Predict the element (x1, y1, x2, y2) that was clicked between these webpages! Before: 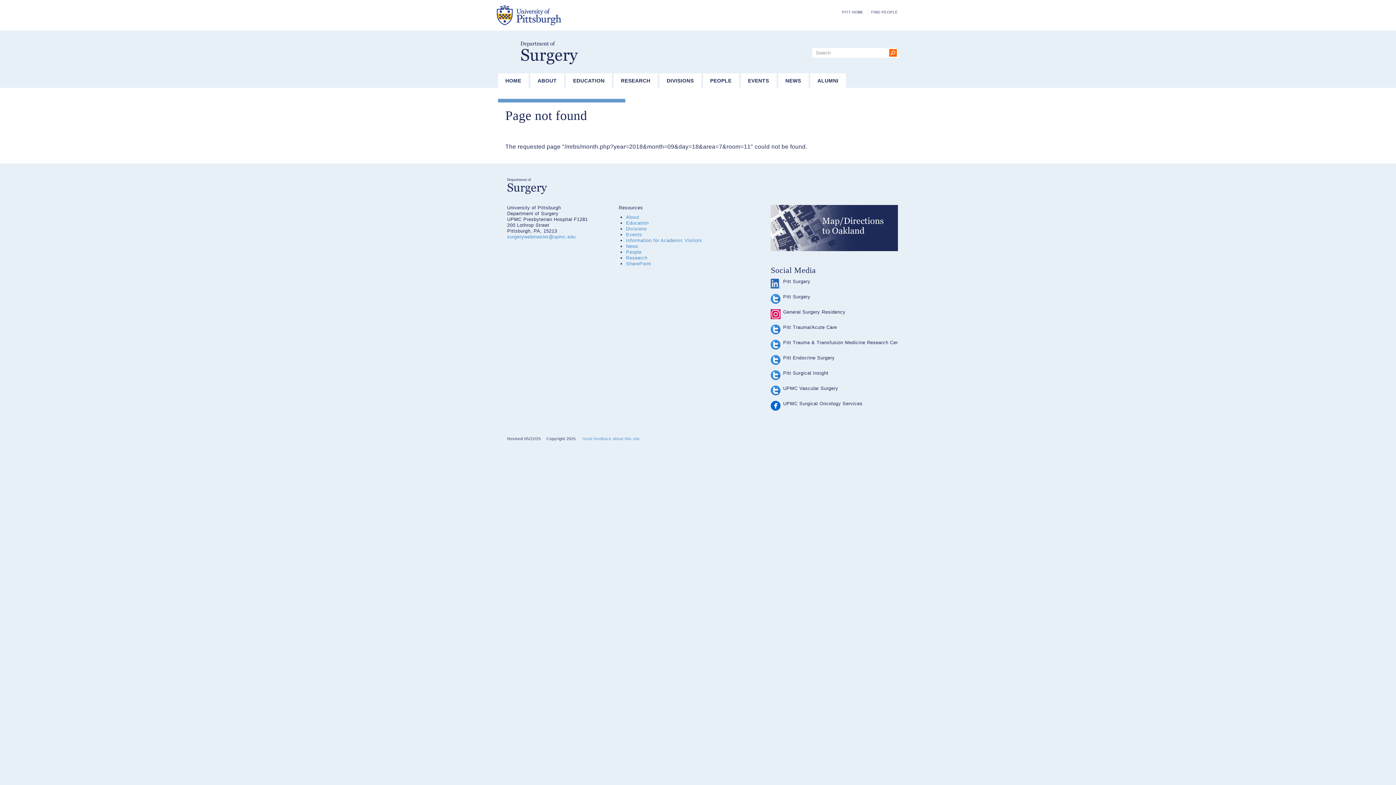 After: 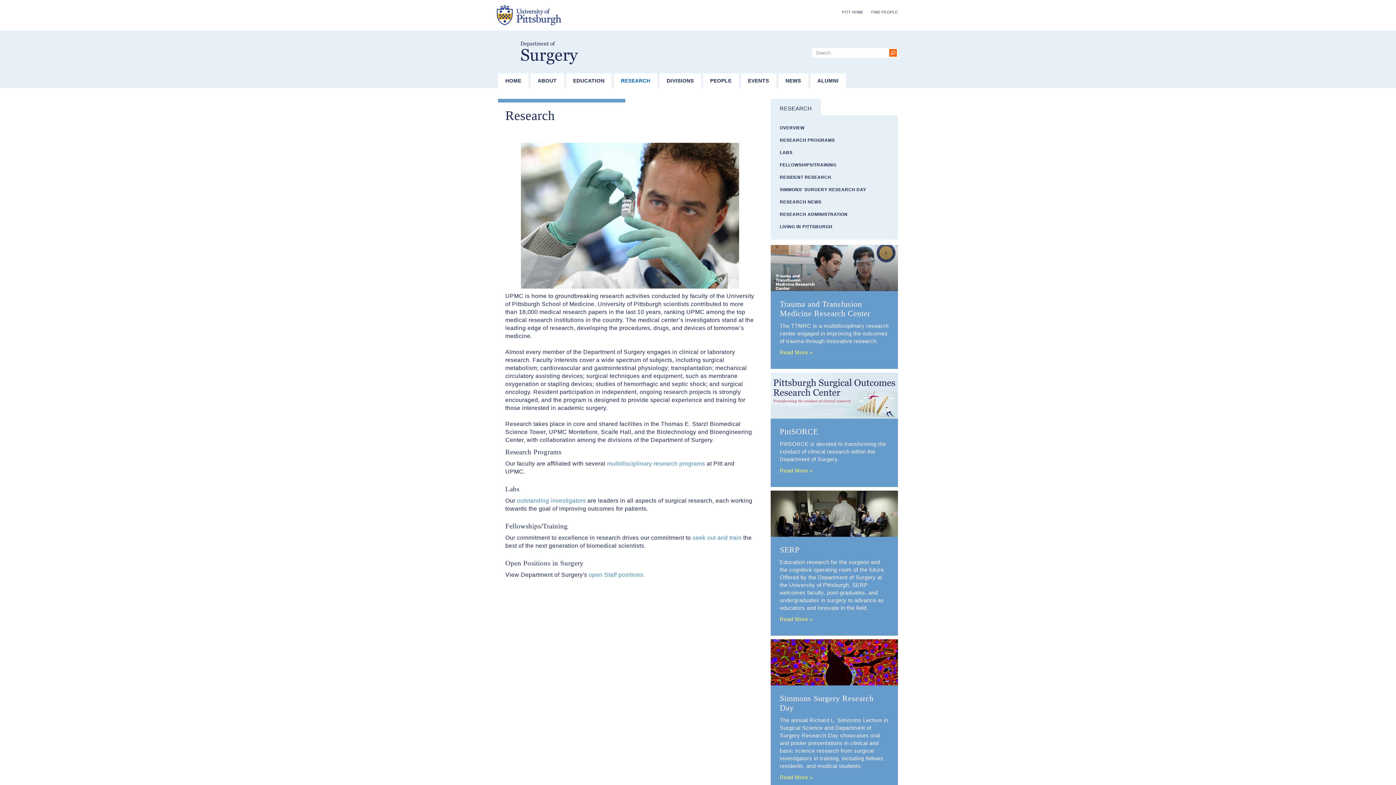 Action: bbox: (626, 255, 647, 260) label: Research